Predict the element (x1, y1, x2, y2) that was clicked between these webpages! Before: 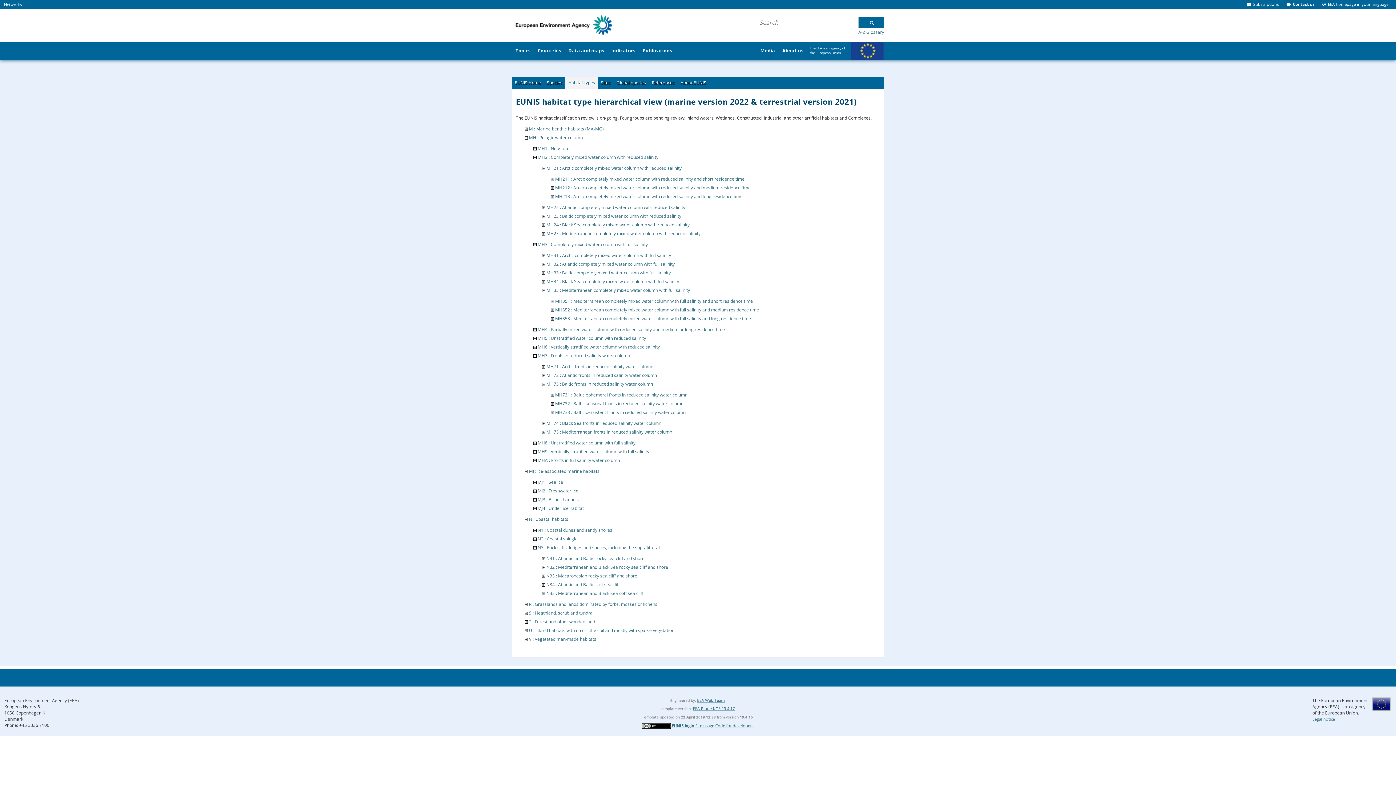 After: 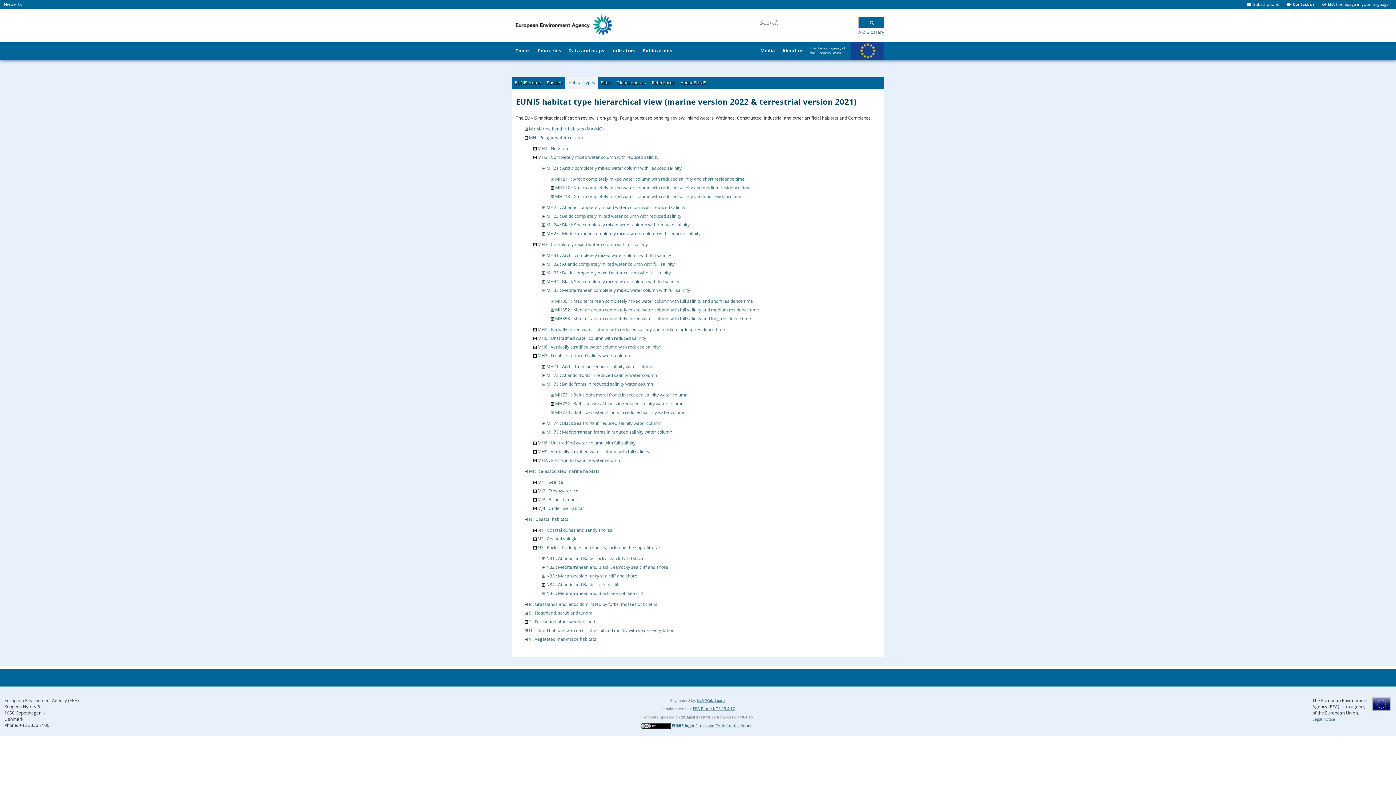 Action: label:   bbox: (641, 723, 671, 728)